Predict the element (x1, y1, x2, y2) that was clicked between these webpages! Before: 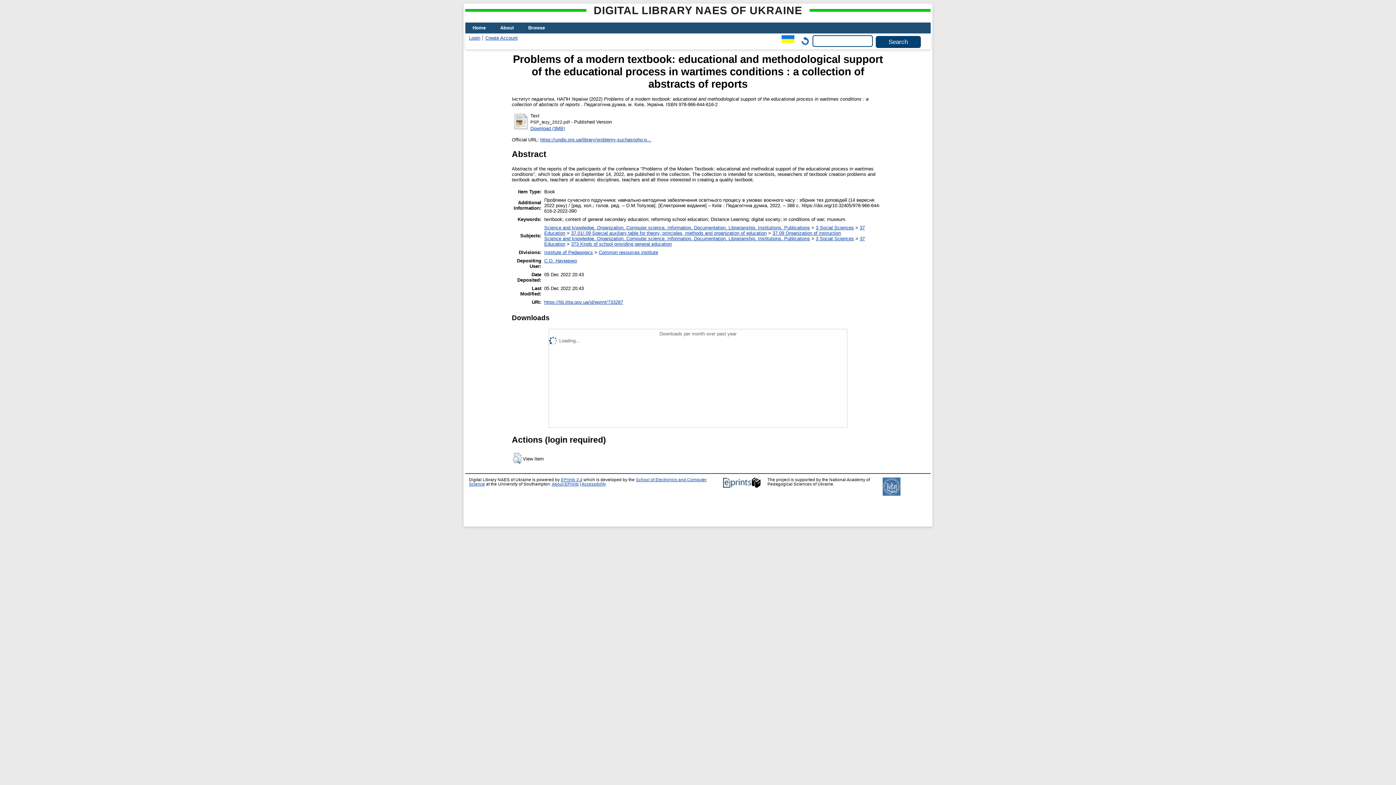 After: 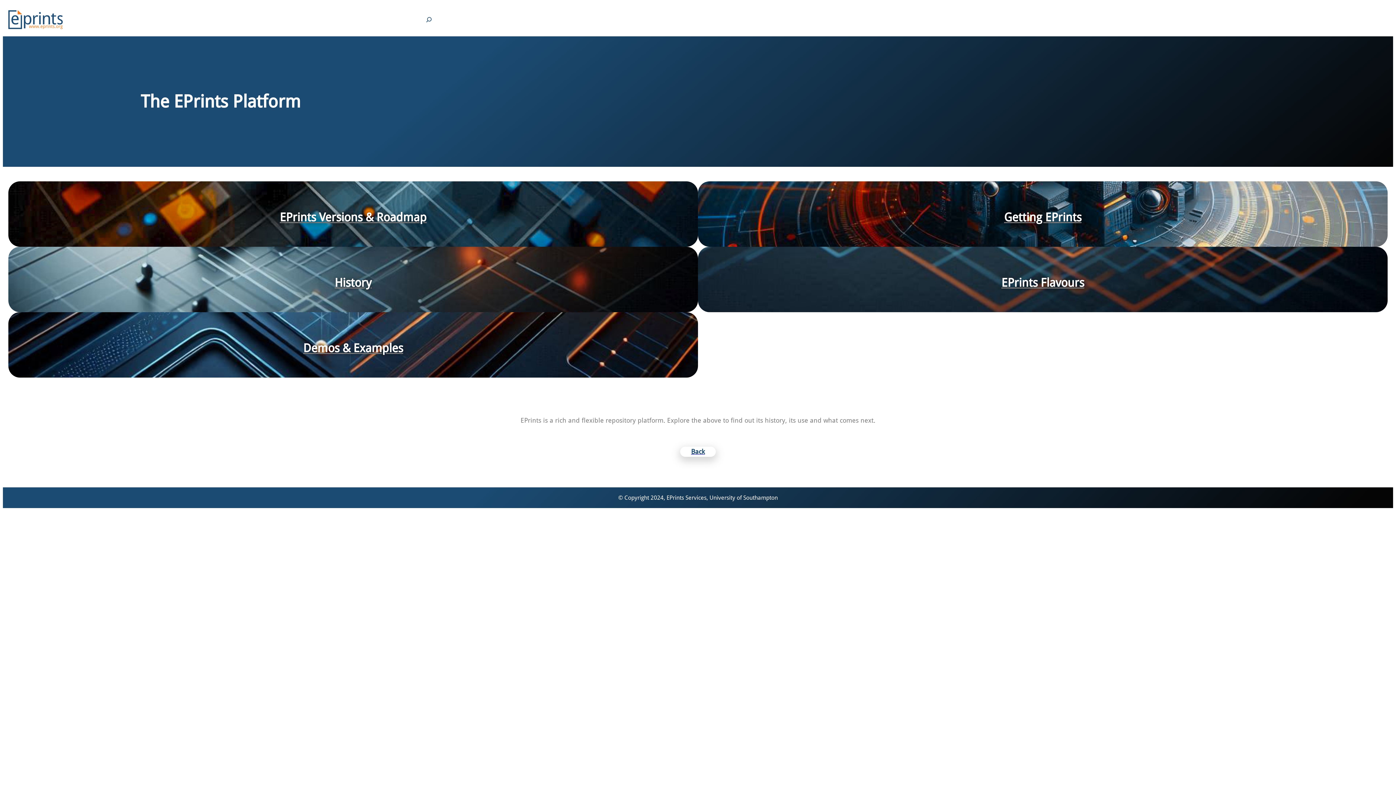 Action: bbox: (723, 484, 761, 488)